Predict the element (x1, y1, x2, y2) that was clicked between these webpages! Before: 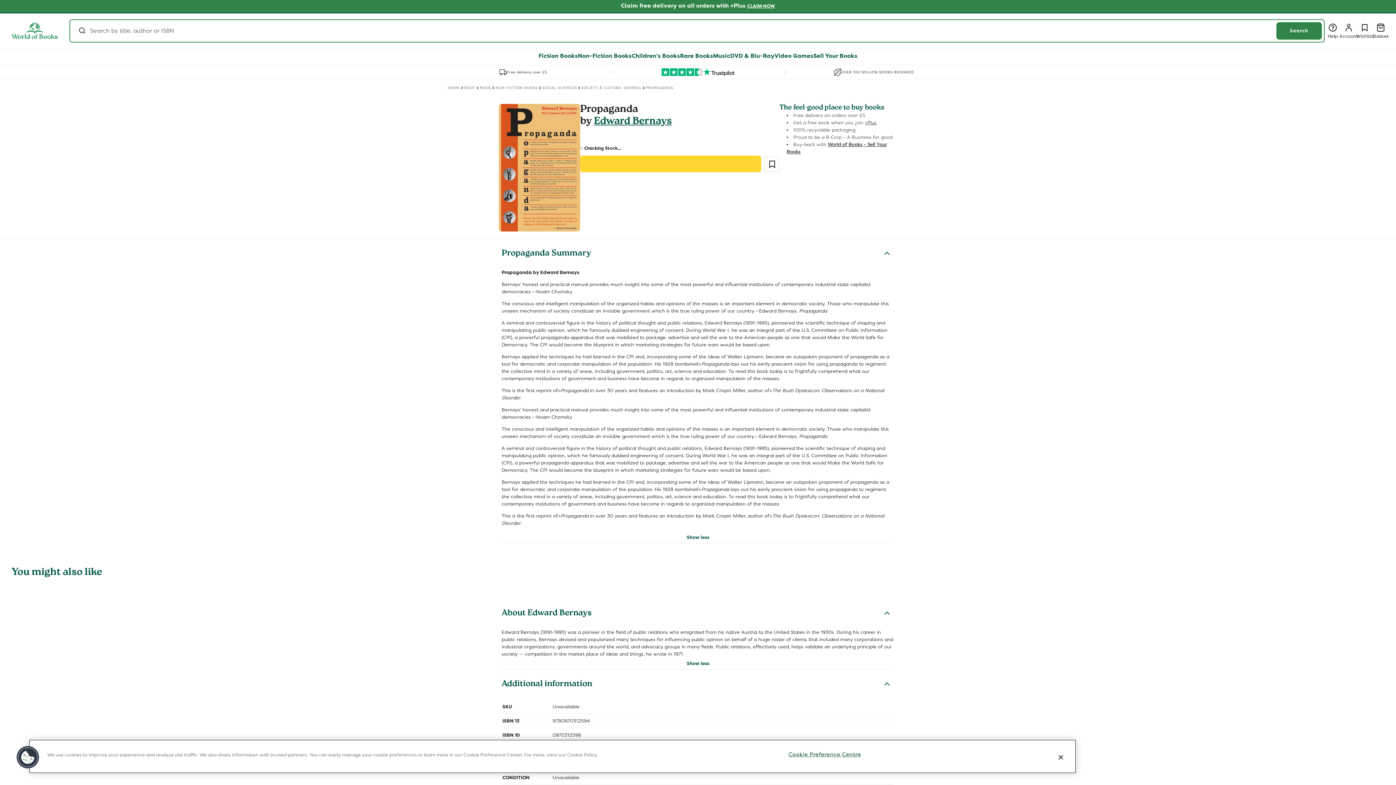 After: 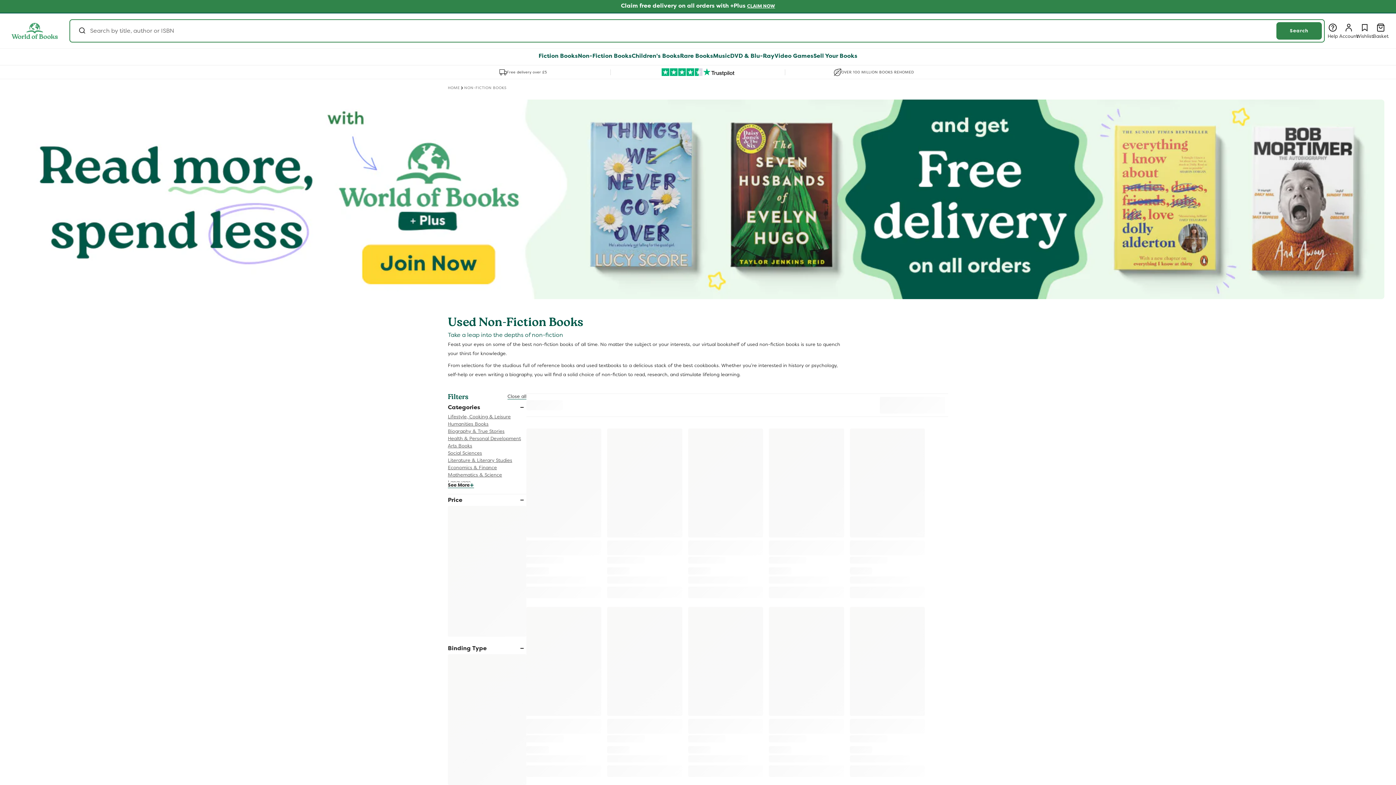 Action: bbox: (495, 85, 538, 89) label: NON-FICTION BOOKS